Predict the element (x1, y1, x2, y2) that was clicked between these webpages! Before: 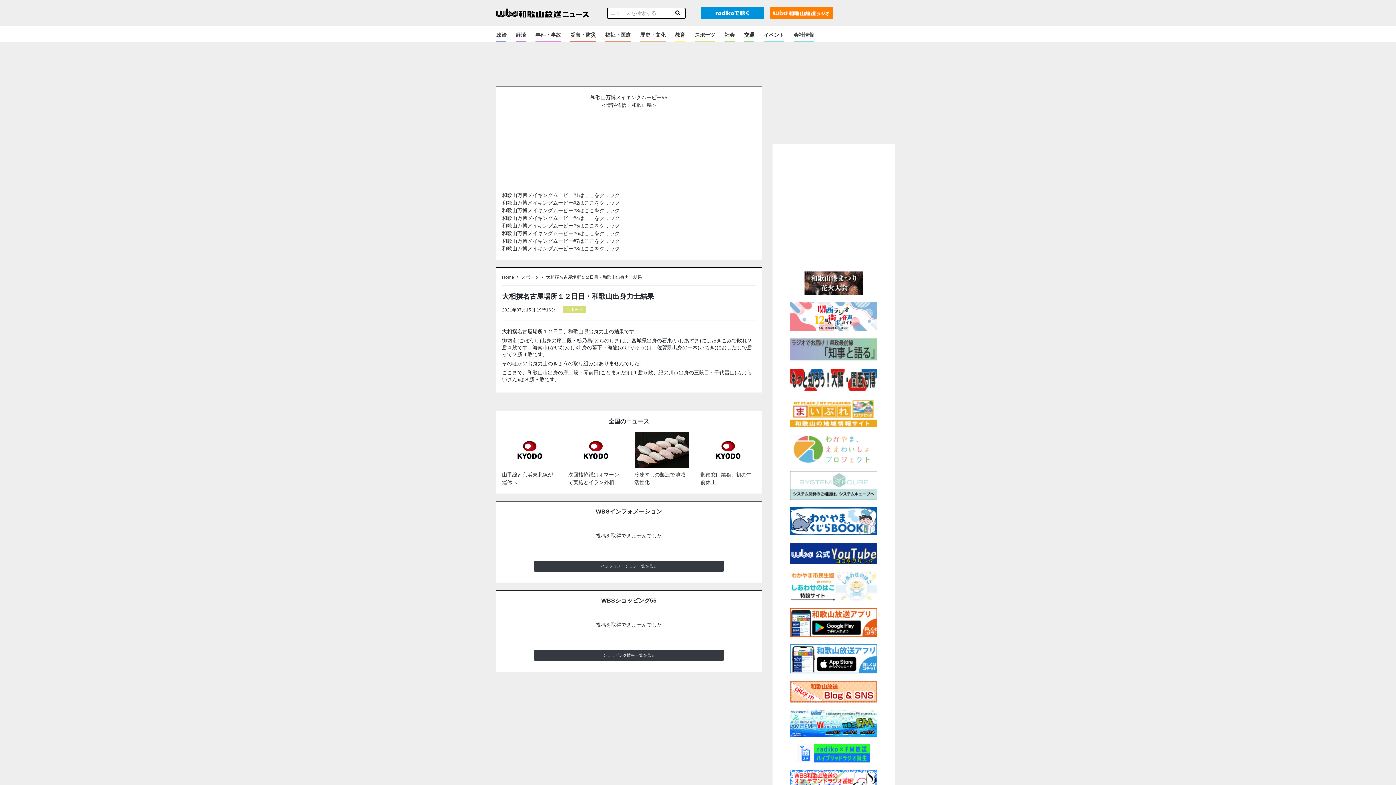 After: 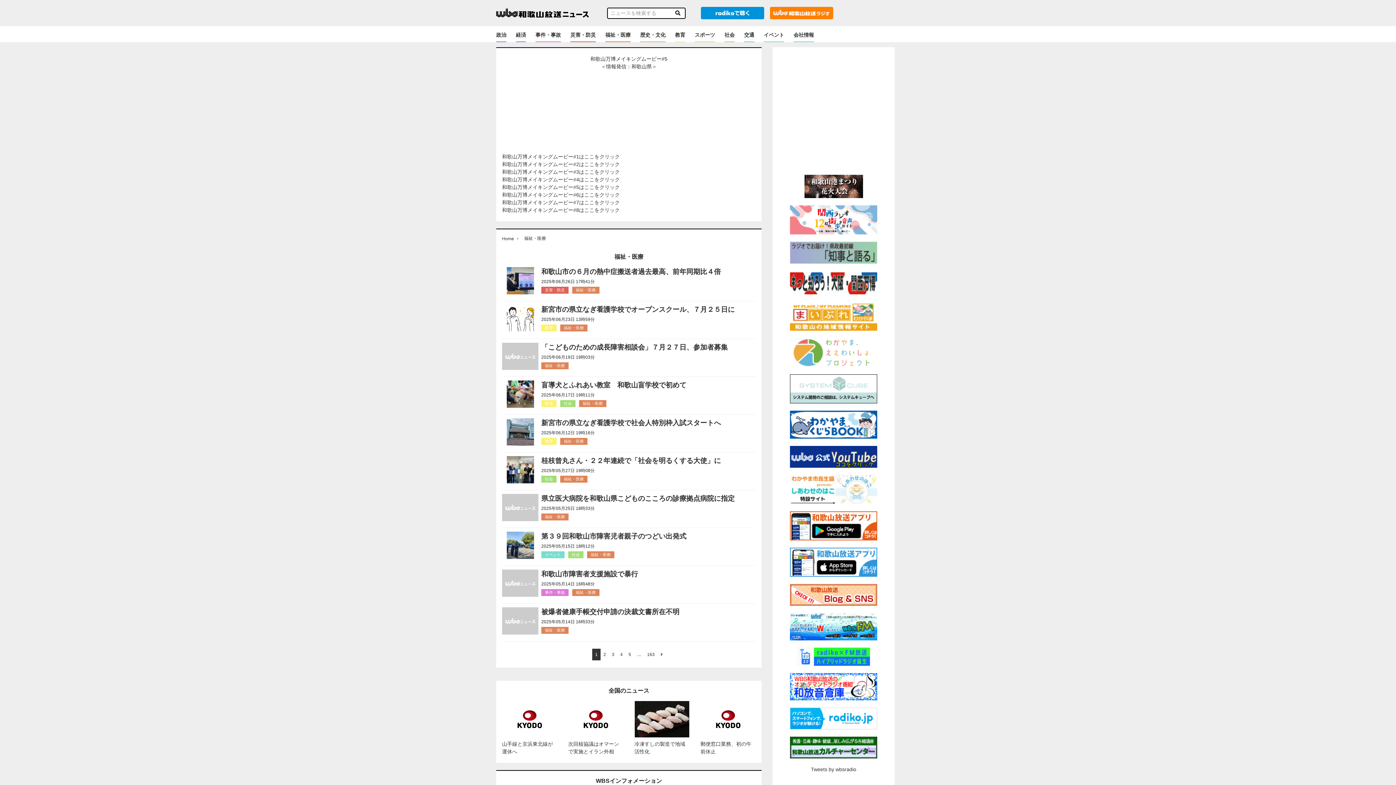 Action: label: 福祉・医療 bbox: (605, 29, 630, 42)